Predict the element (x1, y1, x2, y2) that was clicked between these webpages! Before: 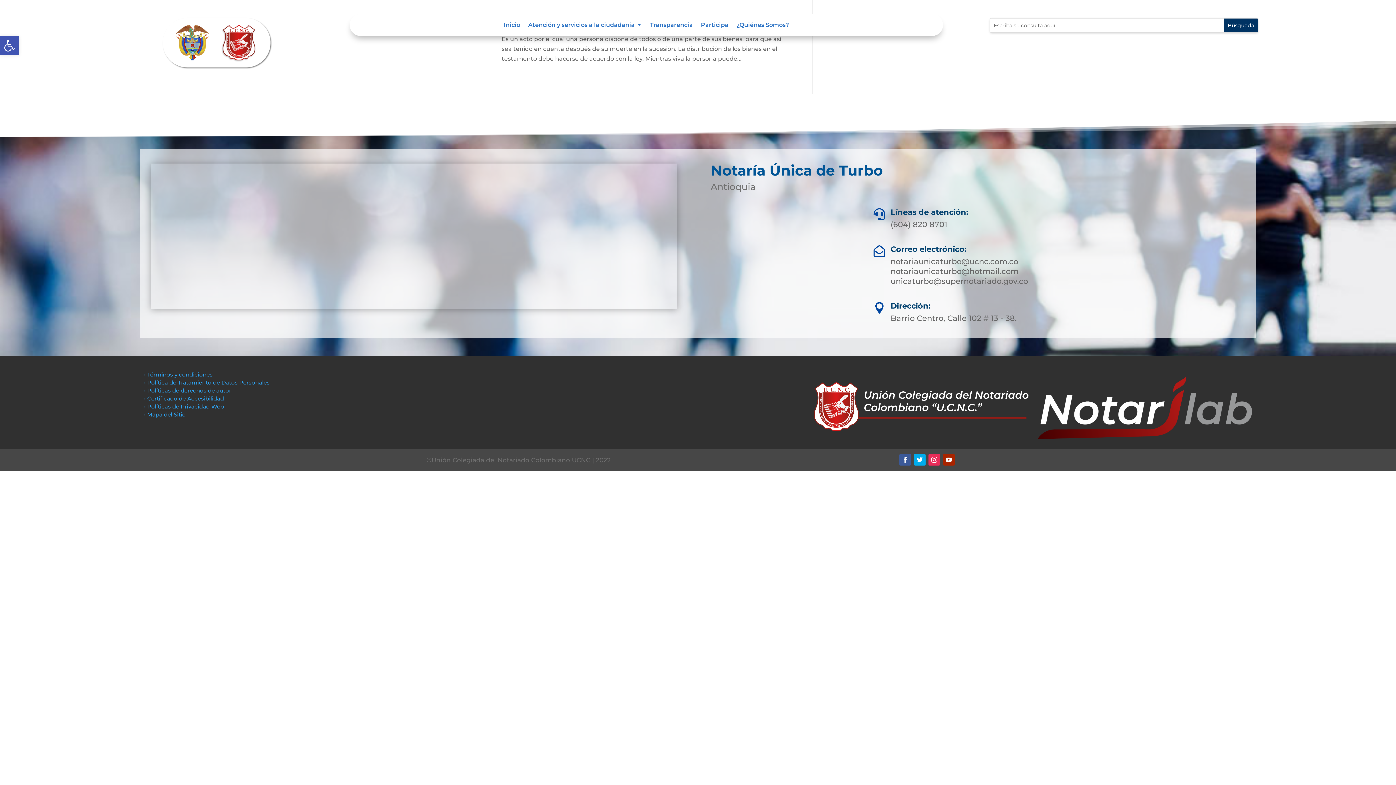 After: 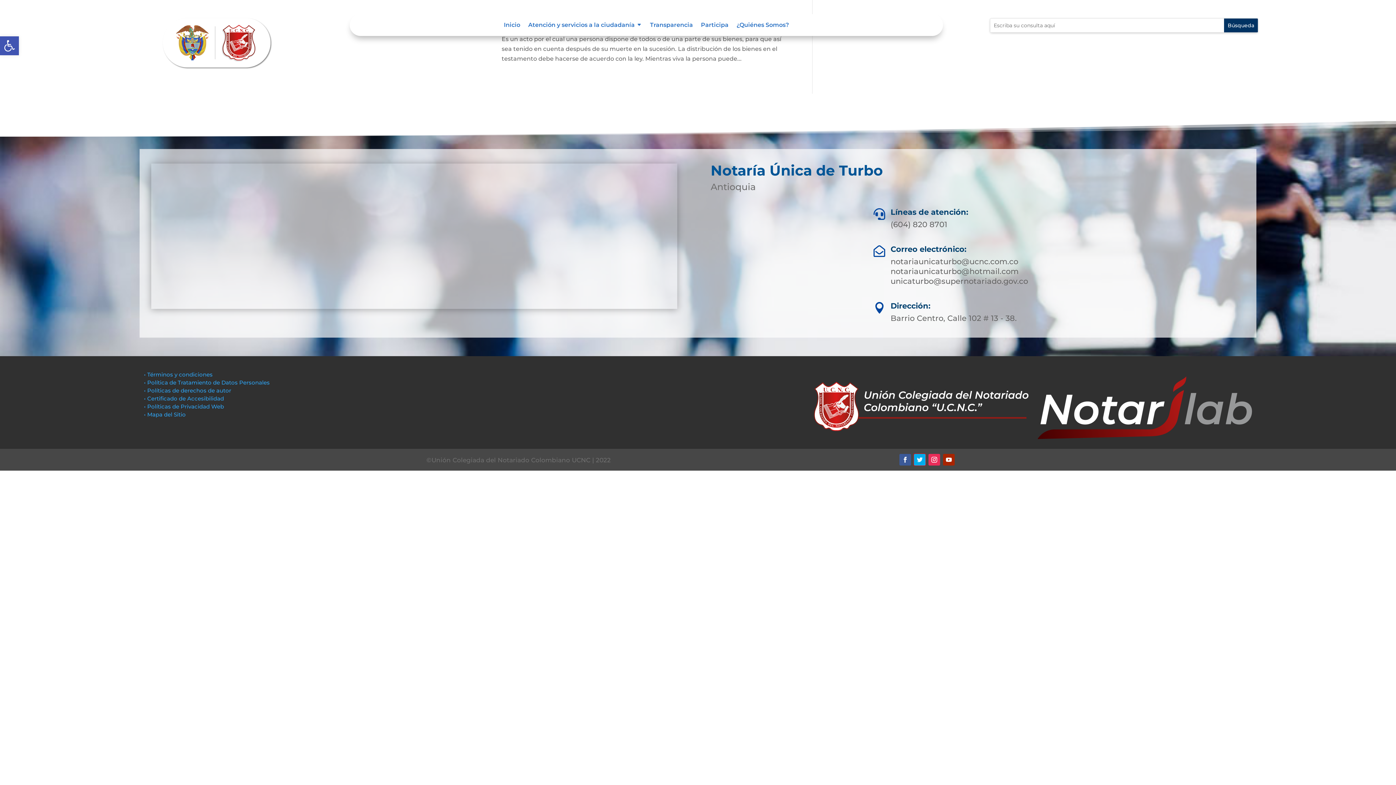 Action: bbox: (914, 454, 925, 465)